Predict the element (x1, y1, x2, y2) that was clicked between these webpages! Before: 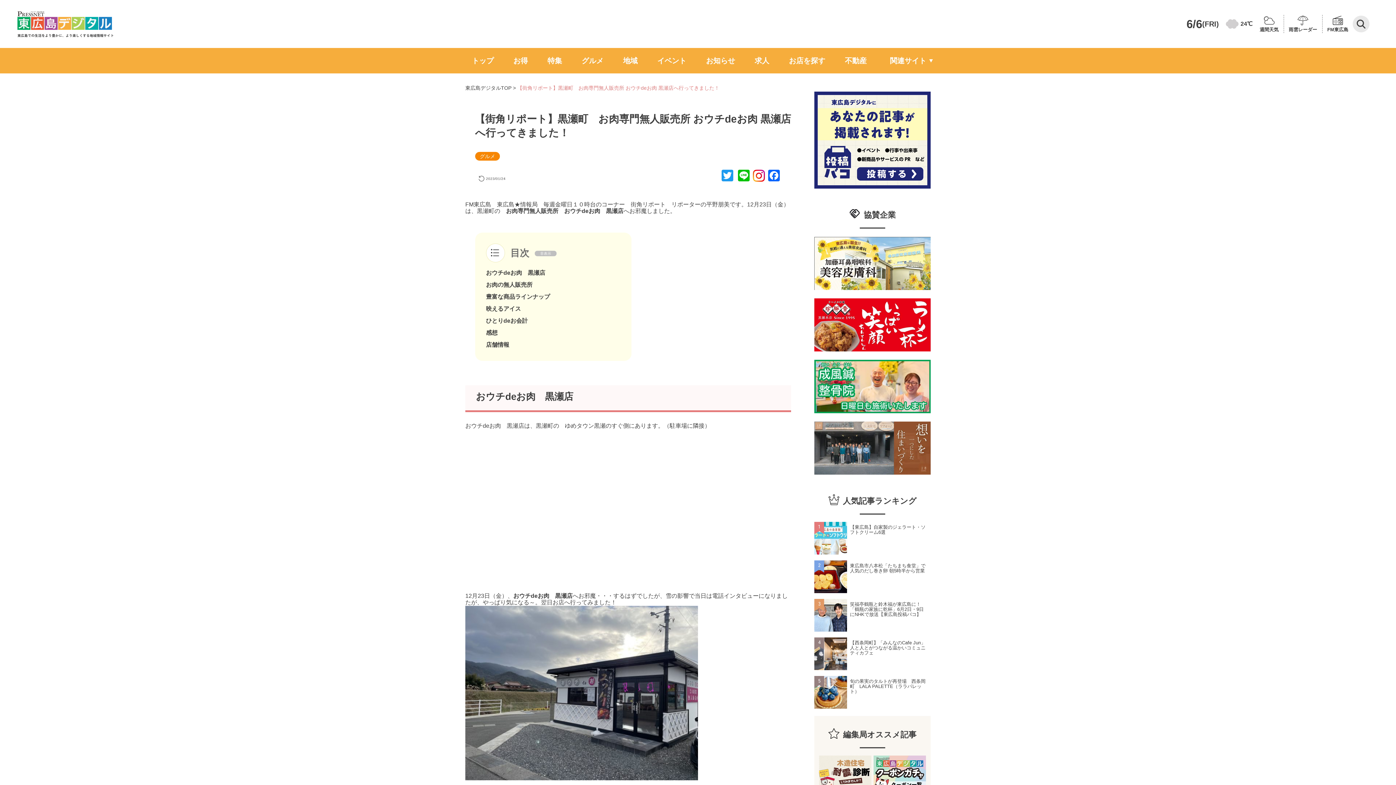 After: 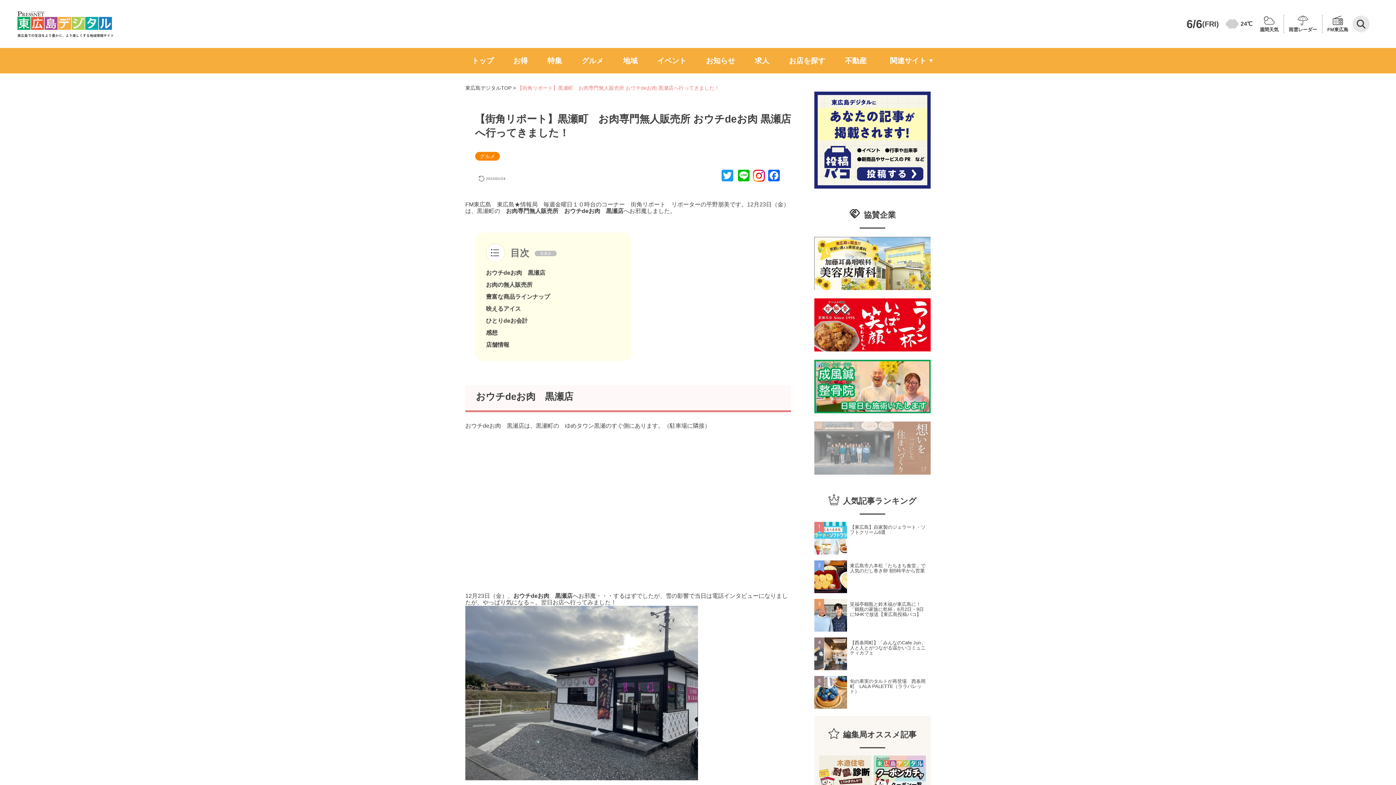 Action: bbox: (814, 421, 930, 474)